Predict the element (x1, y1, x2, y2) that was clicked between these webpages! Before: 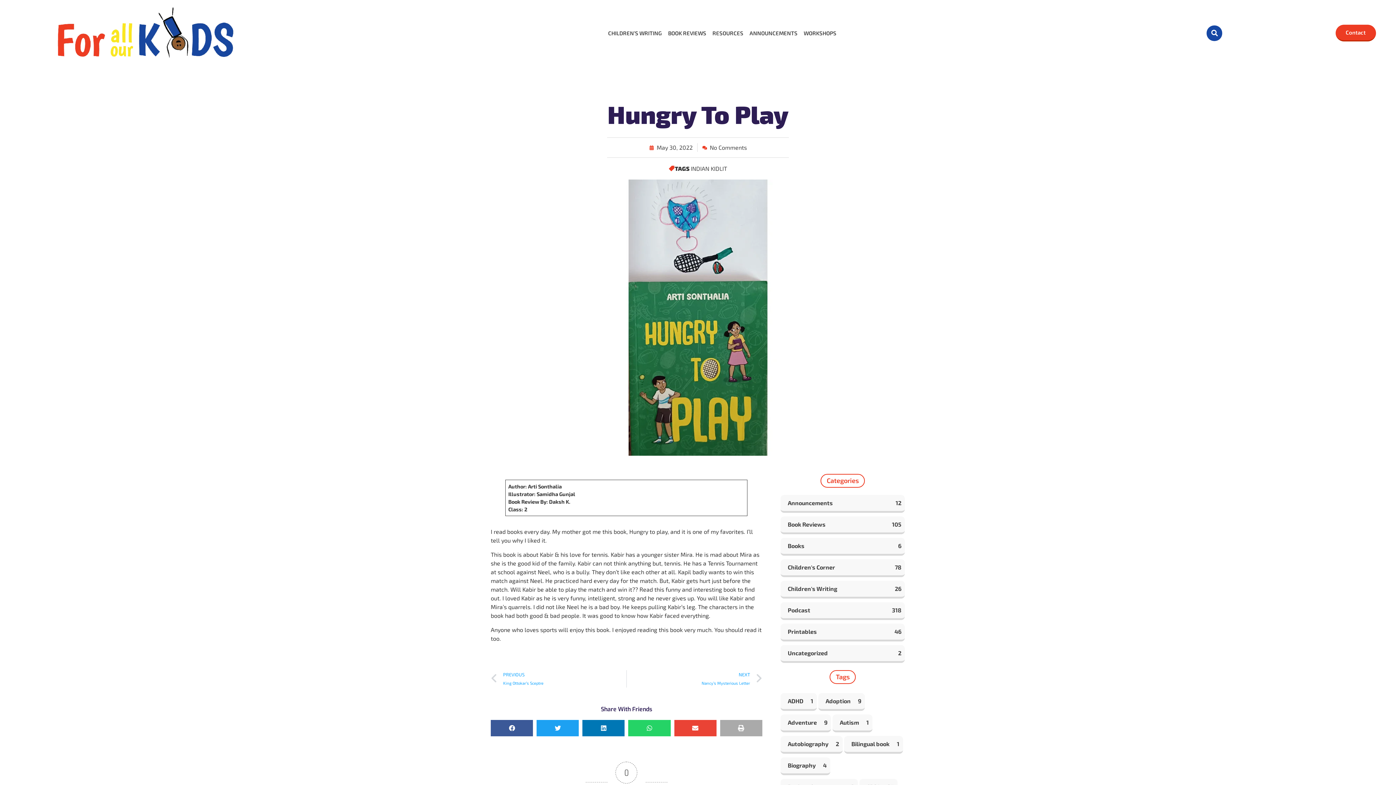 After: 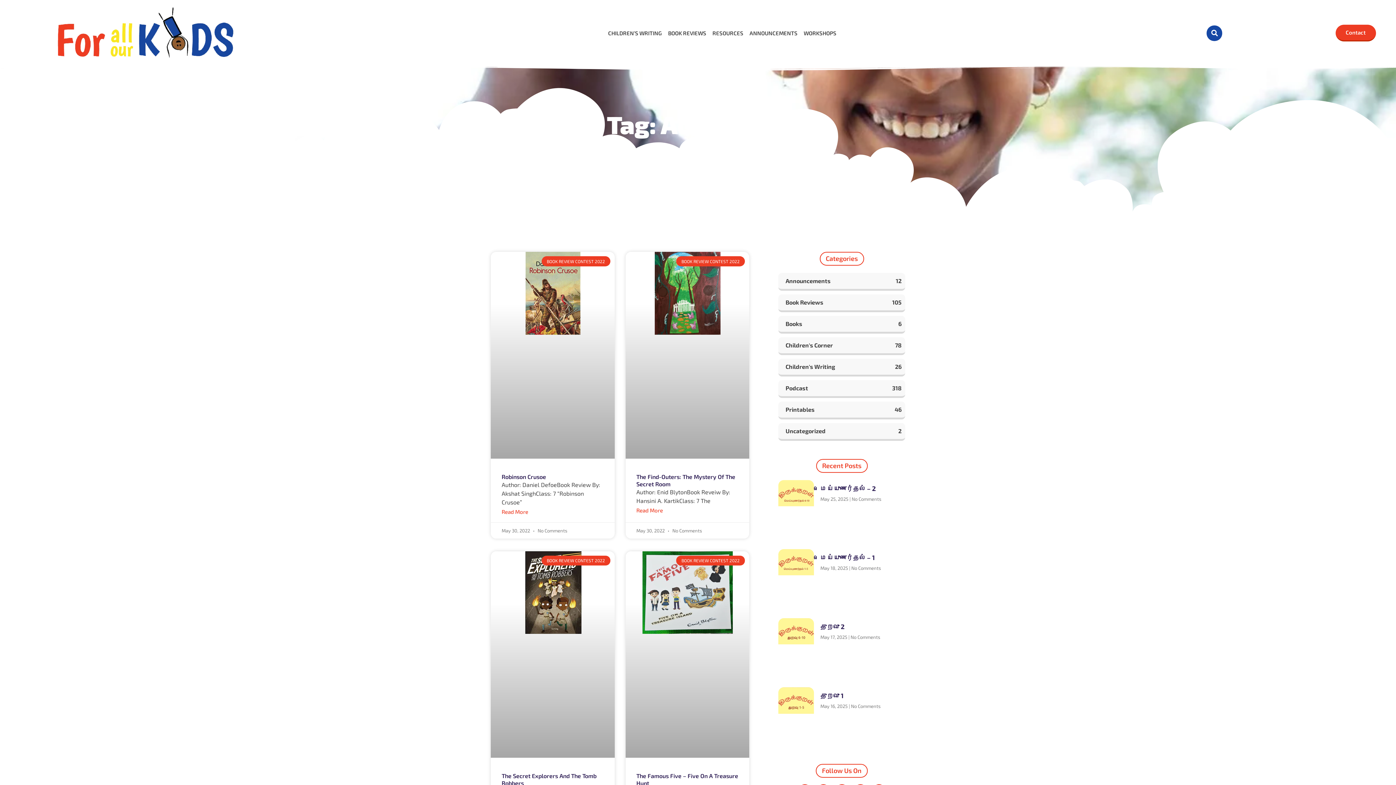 Action: bbox: (780, 715, 831, 732) label: Adventure
9